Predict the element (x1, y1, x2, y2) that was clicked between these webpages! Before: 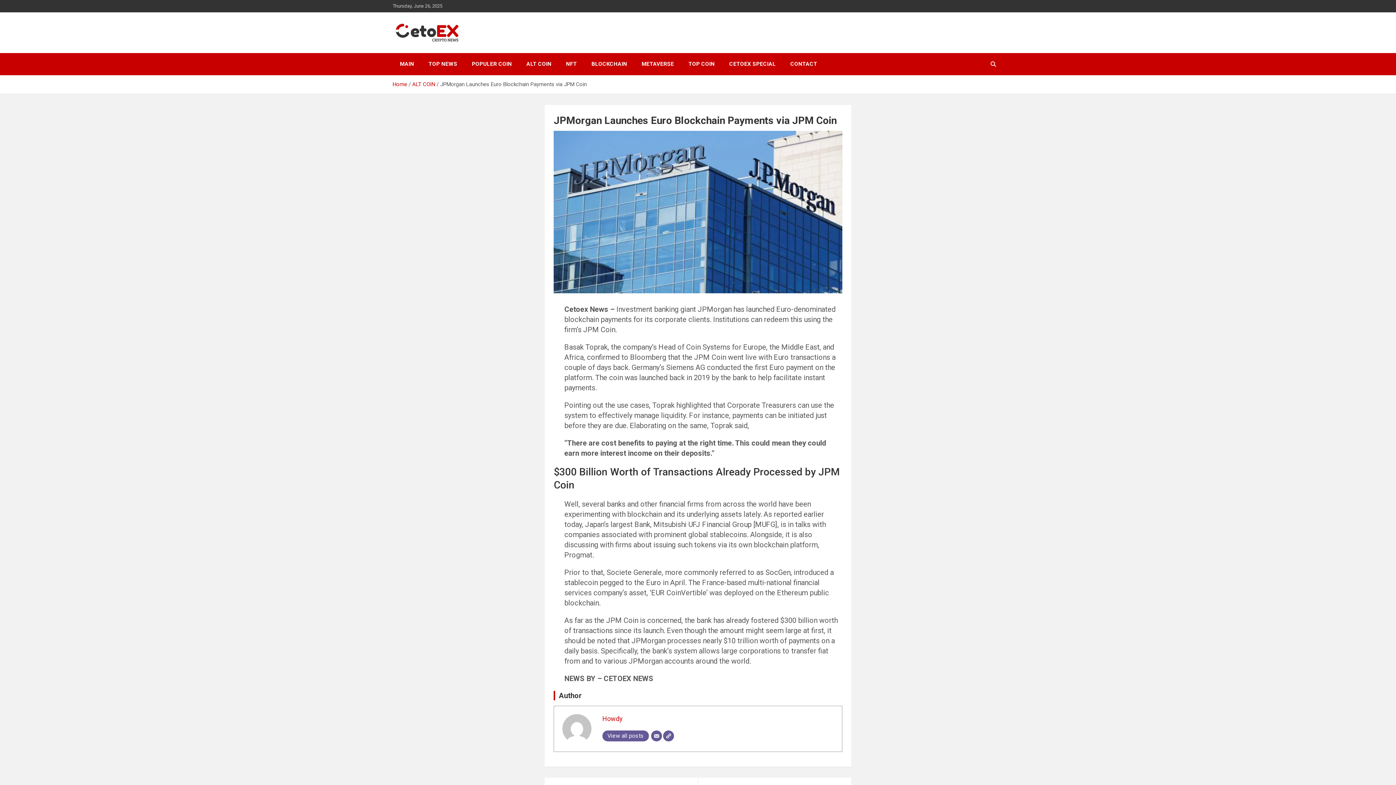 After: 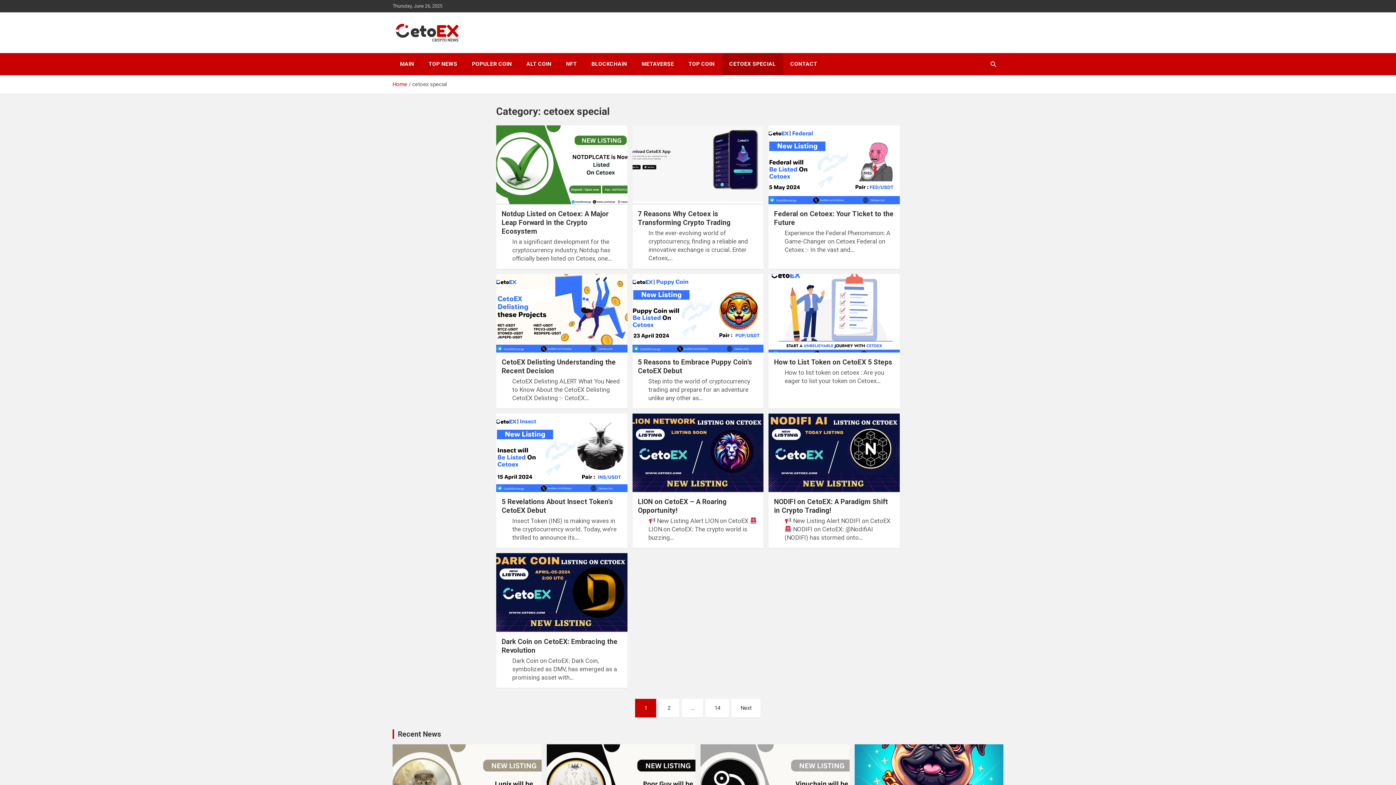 Action: bbox: (722, 53, 783, 75) label: CETOEX SPECIAL